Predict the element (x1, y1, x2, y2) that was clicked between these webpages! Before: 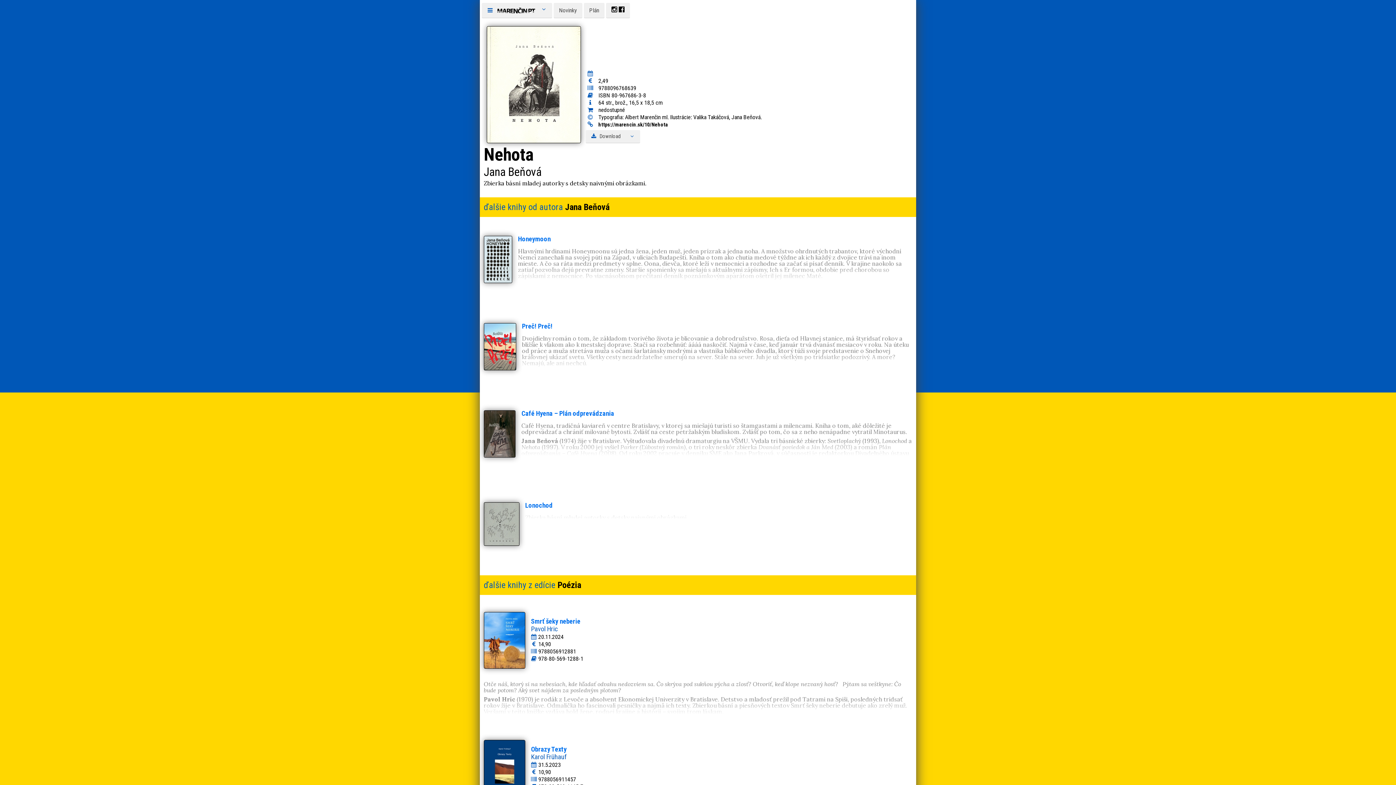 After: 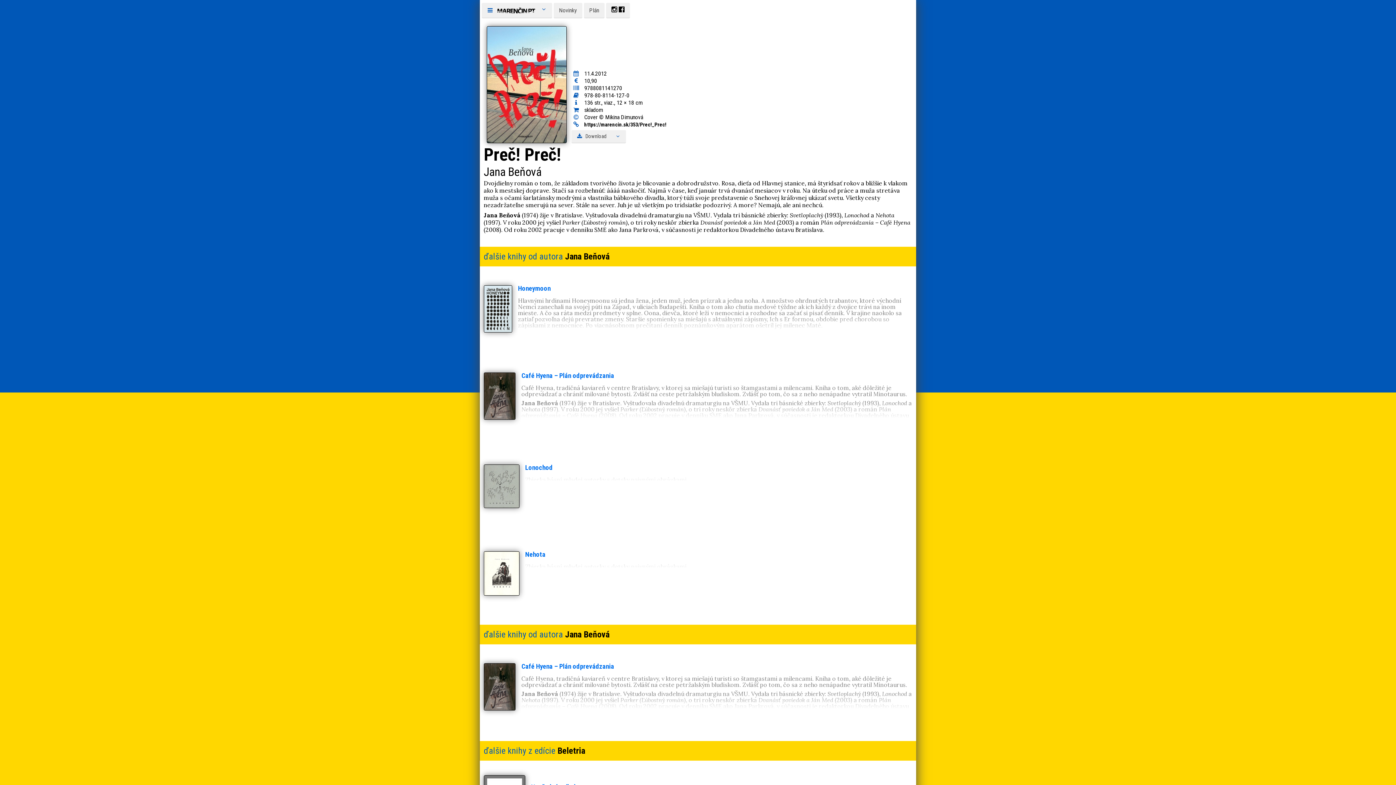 Action: label: Preč! Preč!

Dvojdielny román o tom, že základom tvorivého života je blicovanie a dobrodružstvo. Rosa, dieťa od Hlavnej stanice, má štyridsať rokov a bližšie k vlakom ako k mestskej doprave. Stačí sa rozbehnúť: áááá naskočiť. Najmä v čase, keď január trvá dvanásť mesiacov v roku. Na úteku od práce a muža stretáva muža s očami šarlatánsky modrými a vlastníka bábkového divadla, ktorý túži svoje predstavenie o Snehovej kráľovnej ukázať svetu. Všetky cesty nezadržateľne smerujú na sever. Stále na sever. Juh je už všetkým po tridsiatke podozrivý. A more? Nemajú, ale ani nechcú.

Jana Beňová (1974) žije v Bratislave. Vyštudovala divadelnú dramaturgiu na VŠMU. Vydala tri básnické zbierky: Svetloplachý (1993), Lonochod a Nehota (1997). V roku 2000 jej vyšiel Parker (Ľúbostný román), o tri roky neskôr zbierka Dvanásť poviedok a Ján Med (2003) a román Plán odprevádzania – Café Hyena (2008). Od roku 2002 pracuje v denníku SME ako Jana Parkrová, v súčasnosti je redaktorkou Divadelného ústavu Bratislava. bbox: (483, 314, 912, 384)